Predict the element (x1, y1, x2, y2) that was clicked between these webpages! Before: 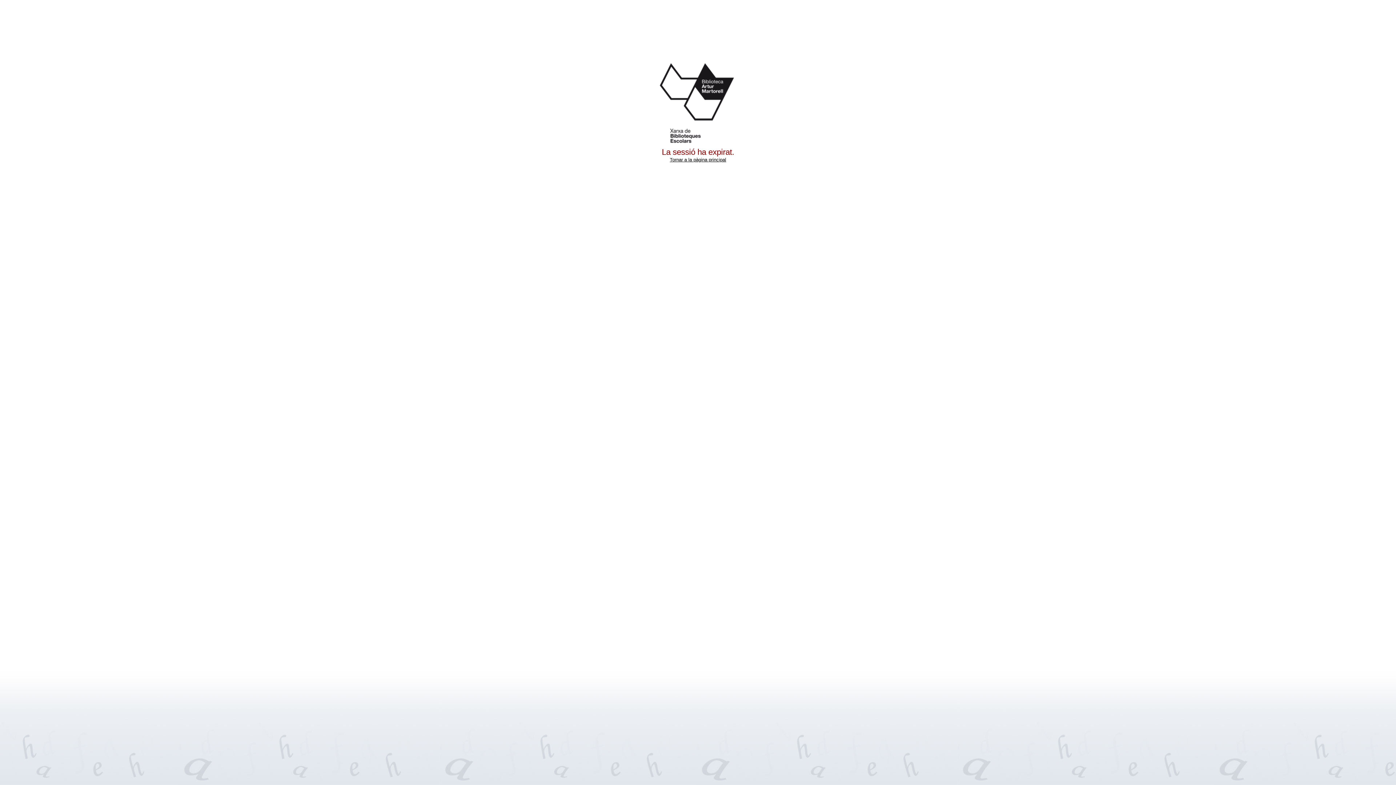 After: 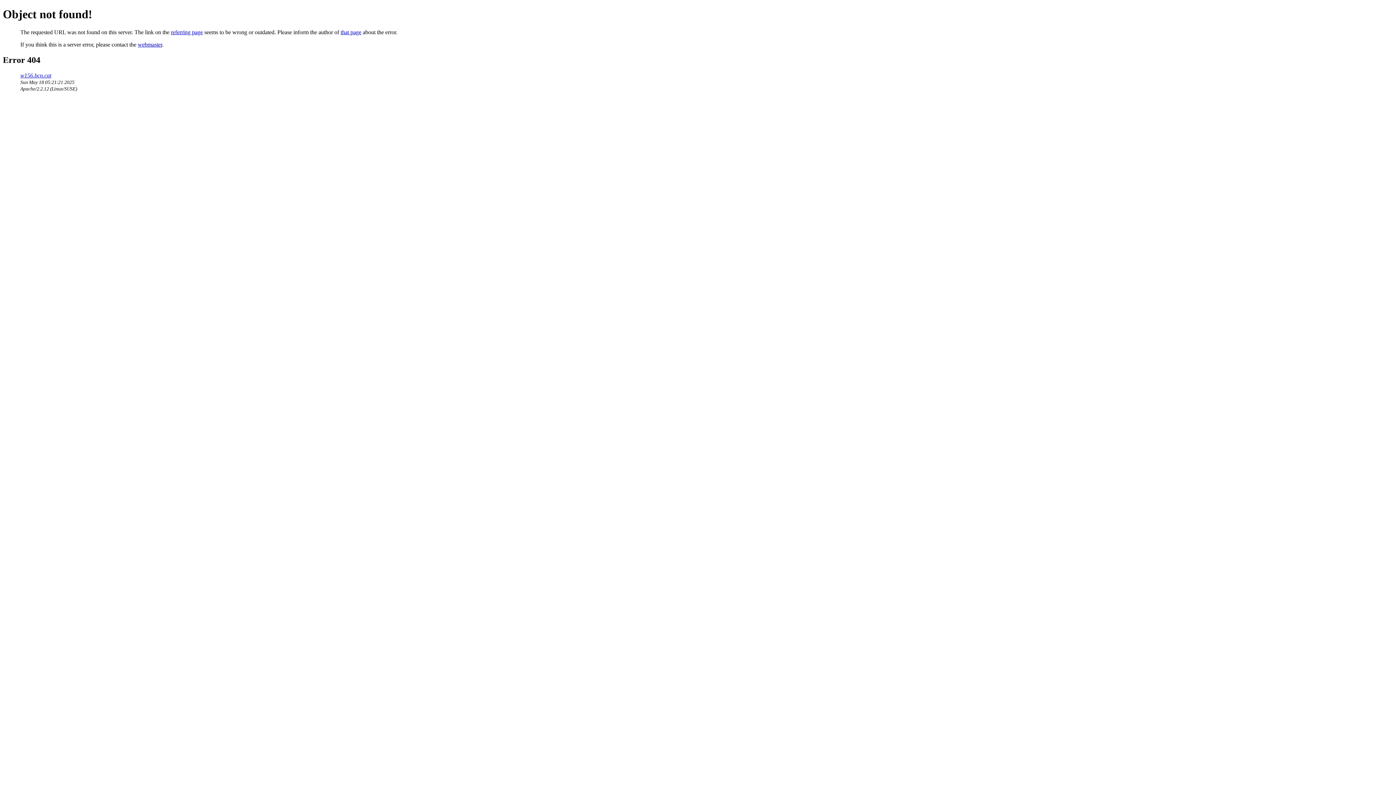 Action: label: Tornar a la pàgina principal bbox: (670, 157, 726, 162)